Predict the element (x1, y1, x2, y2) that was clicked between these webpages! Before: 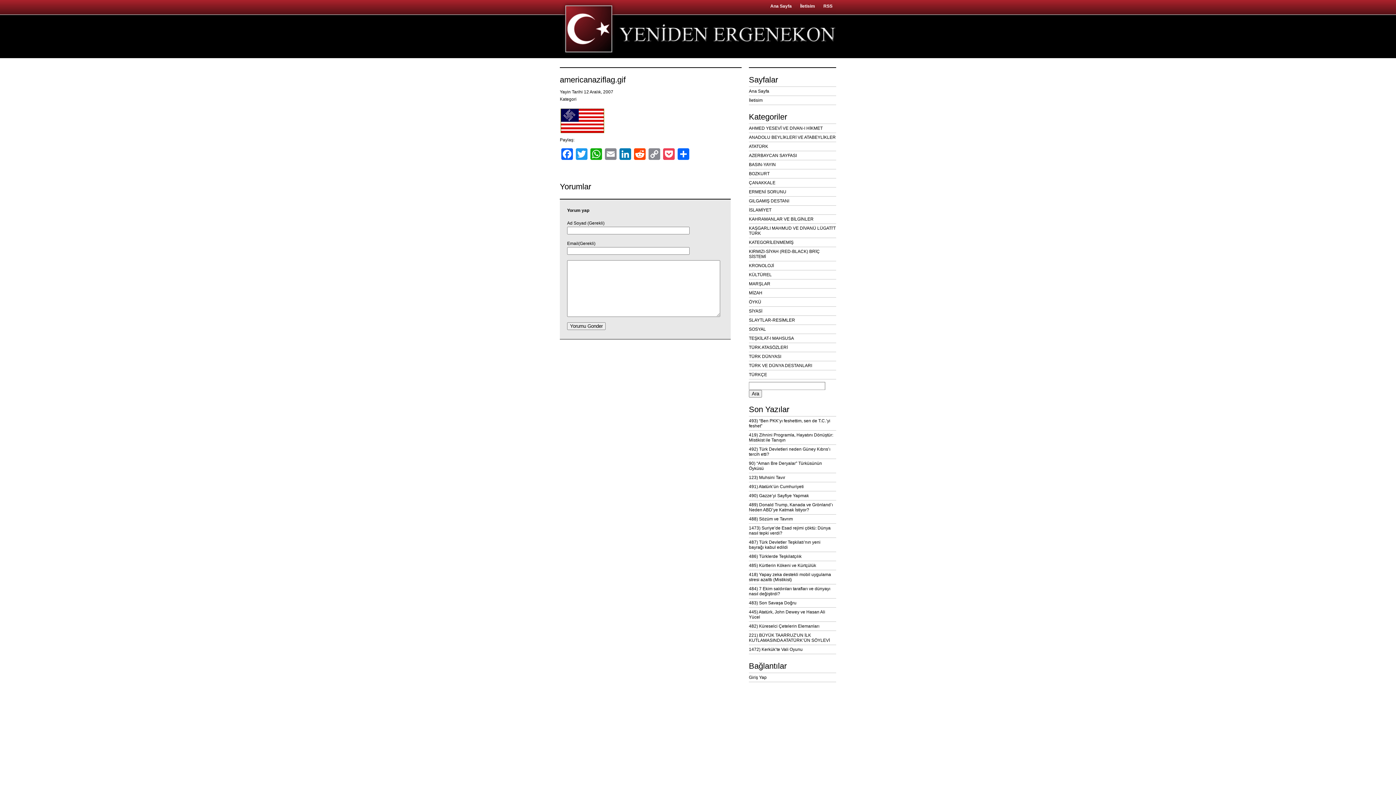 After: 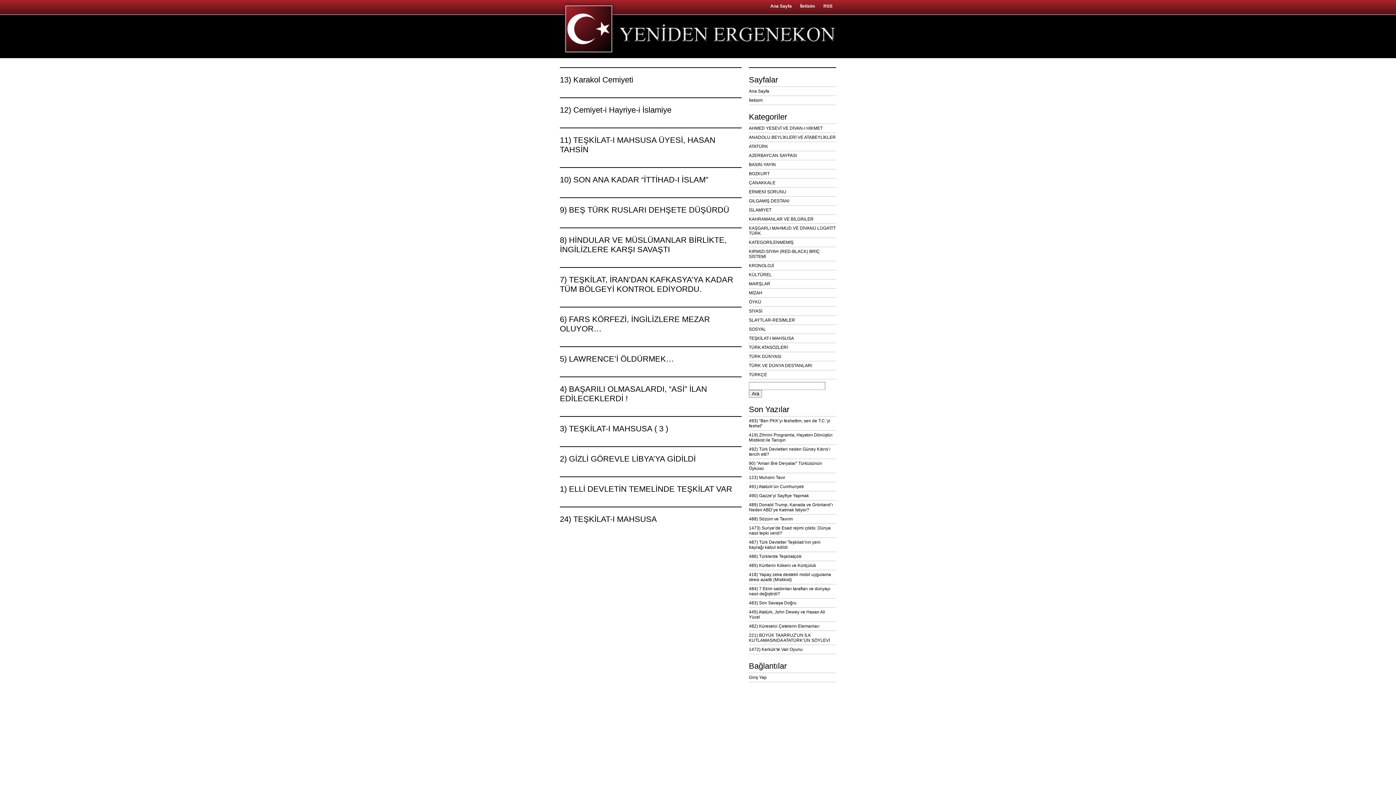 Action: label: TEŞKİLAT-I MAHSUSA bbox: (749, 334, 836, 343)